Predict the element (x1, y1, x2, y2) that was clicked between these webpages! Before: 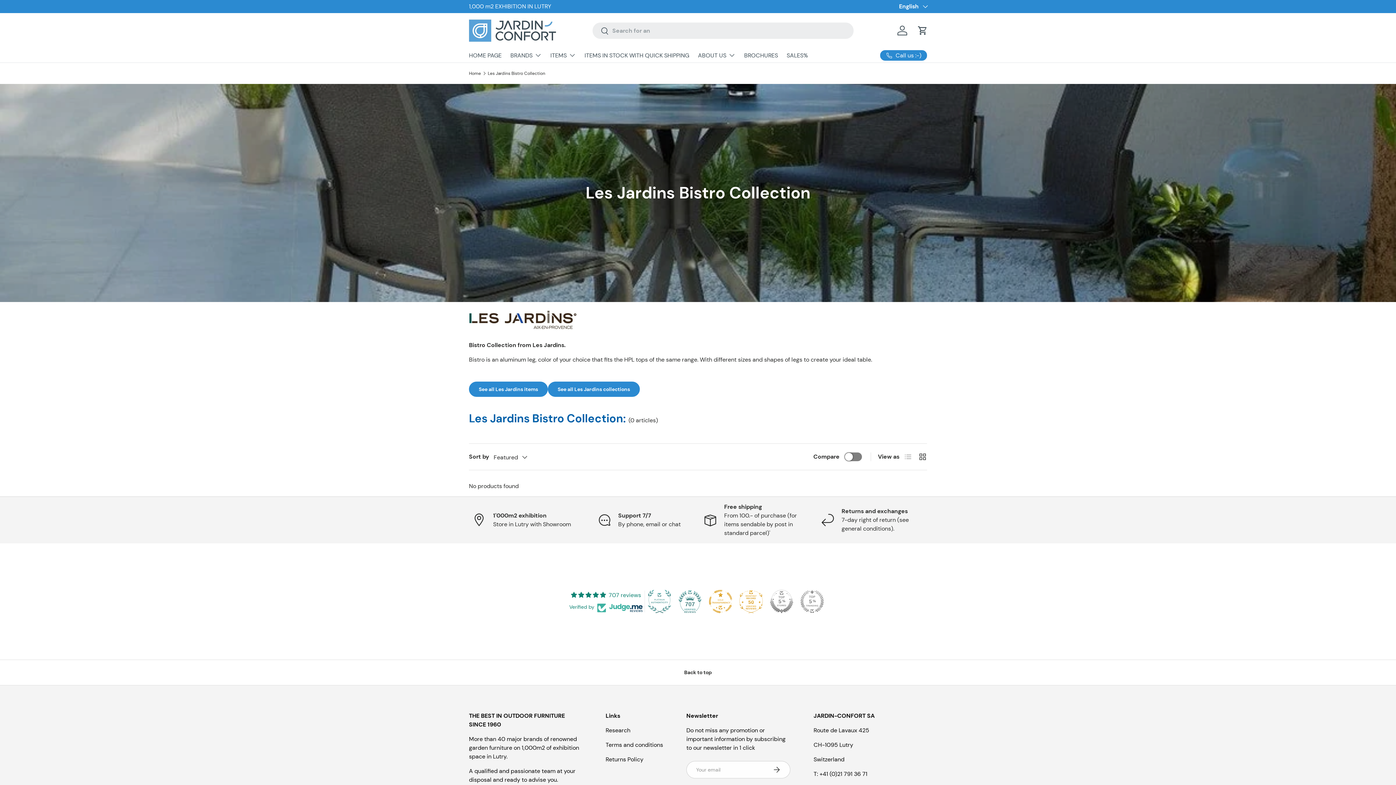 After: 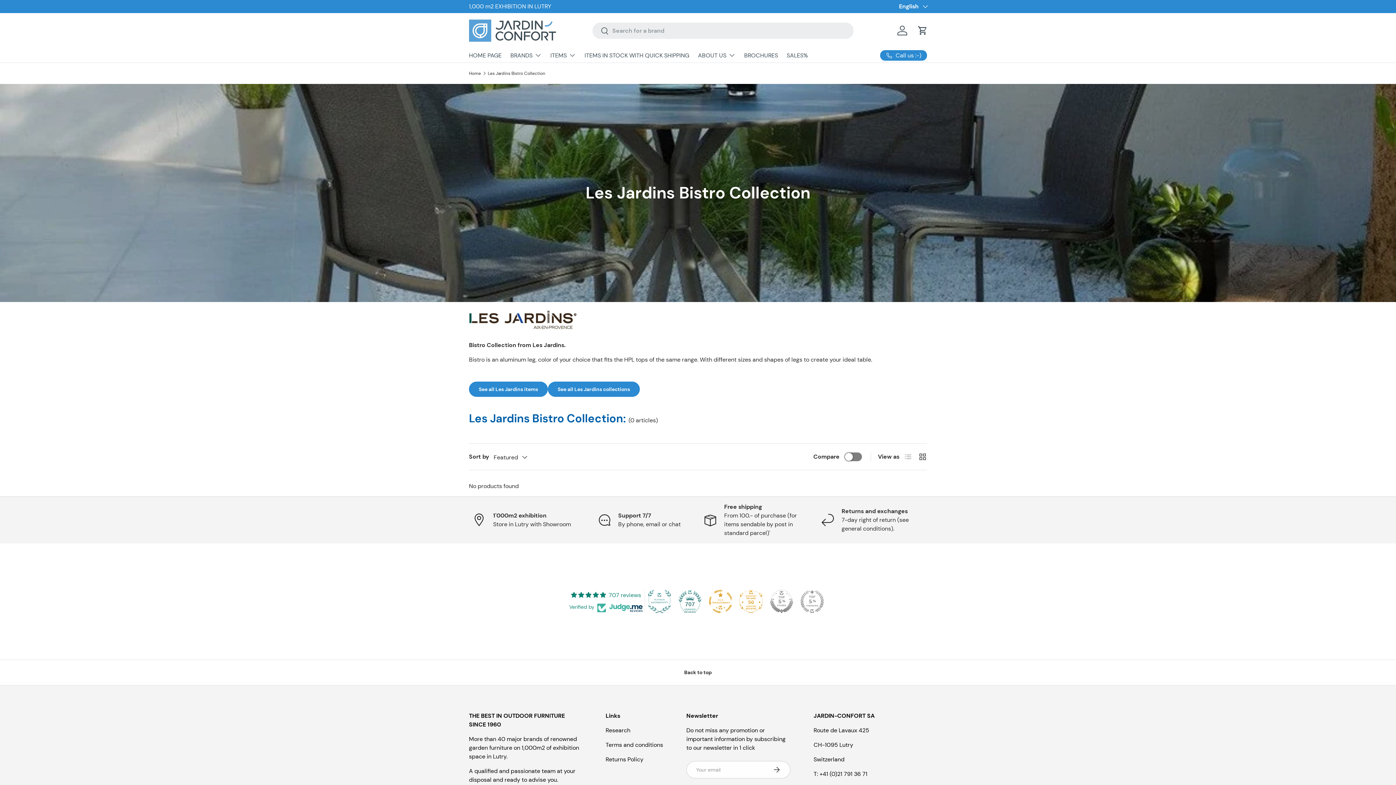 Action: label: 707 bbox: (678, 590, 701, 613)